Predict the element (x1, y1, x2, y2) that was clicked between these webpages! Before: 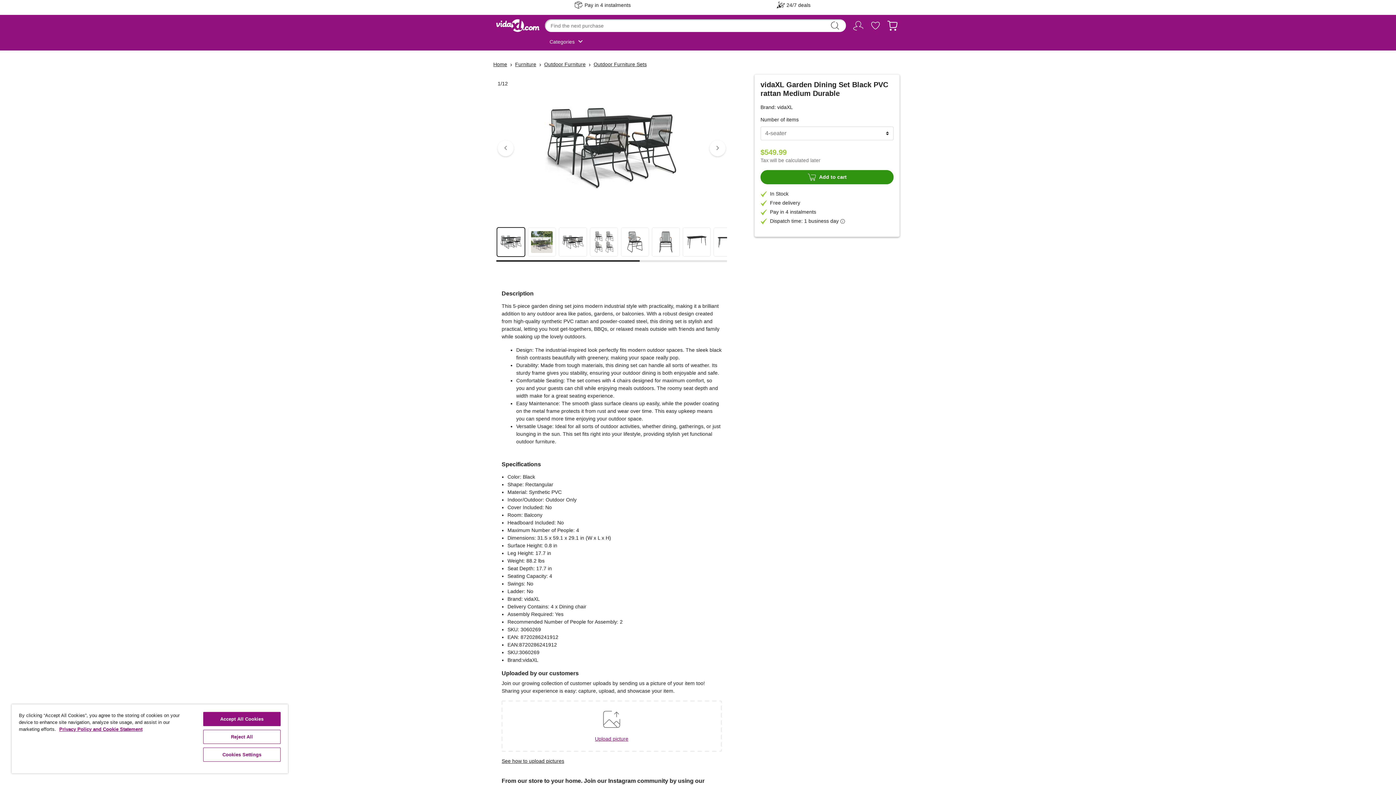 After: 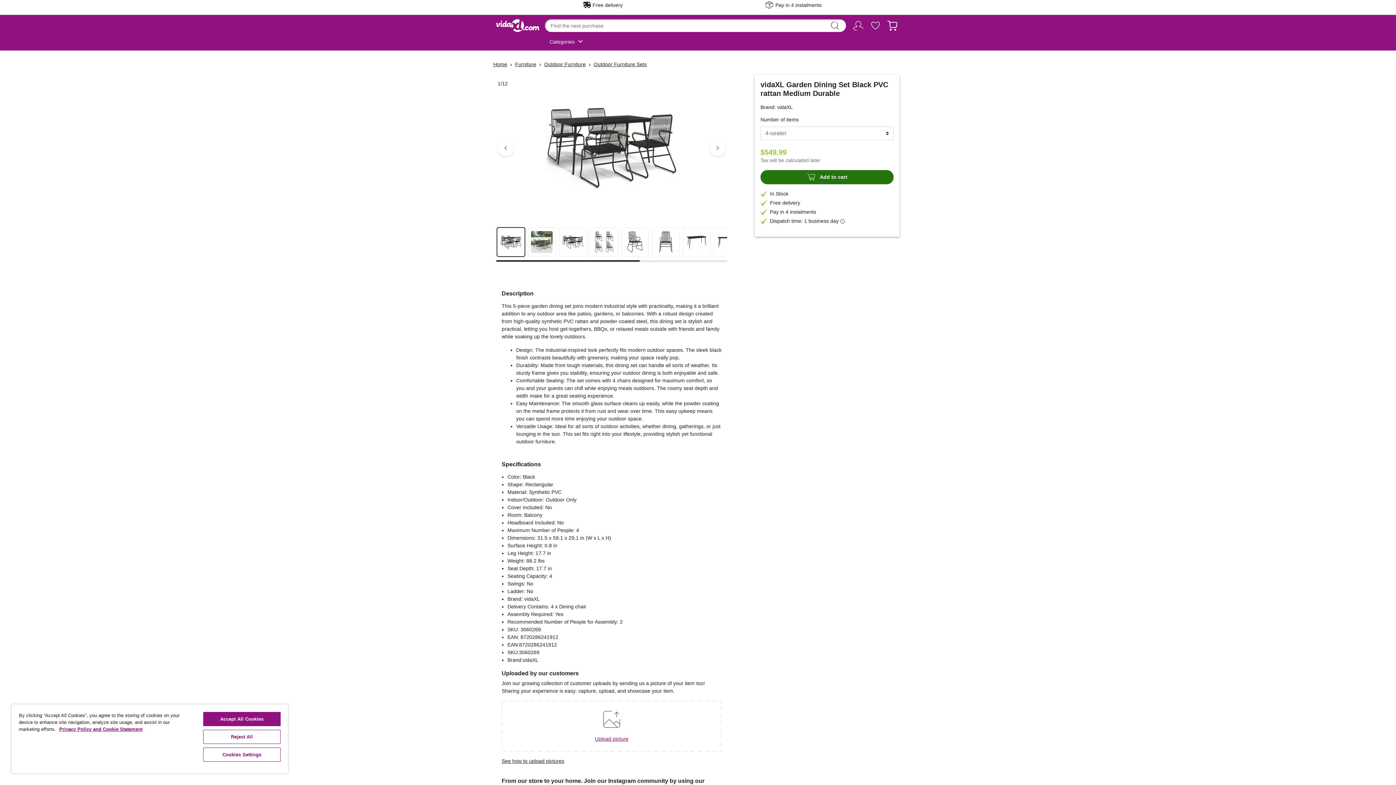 Action: label: cart_outline
Add to cart bbox: (760, 170, 893, 184)